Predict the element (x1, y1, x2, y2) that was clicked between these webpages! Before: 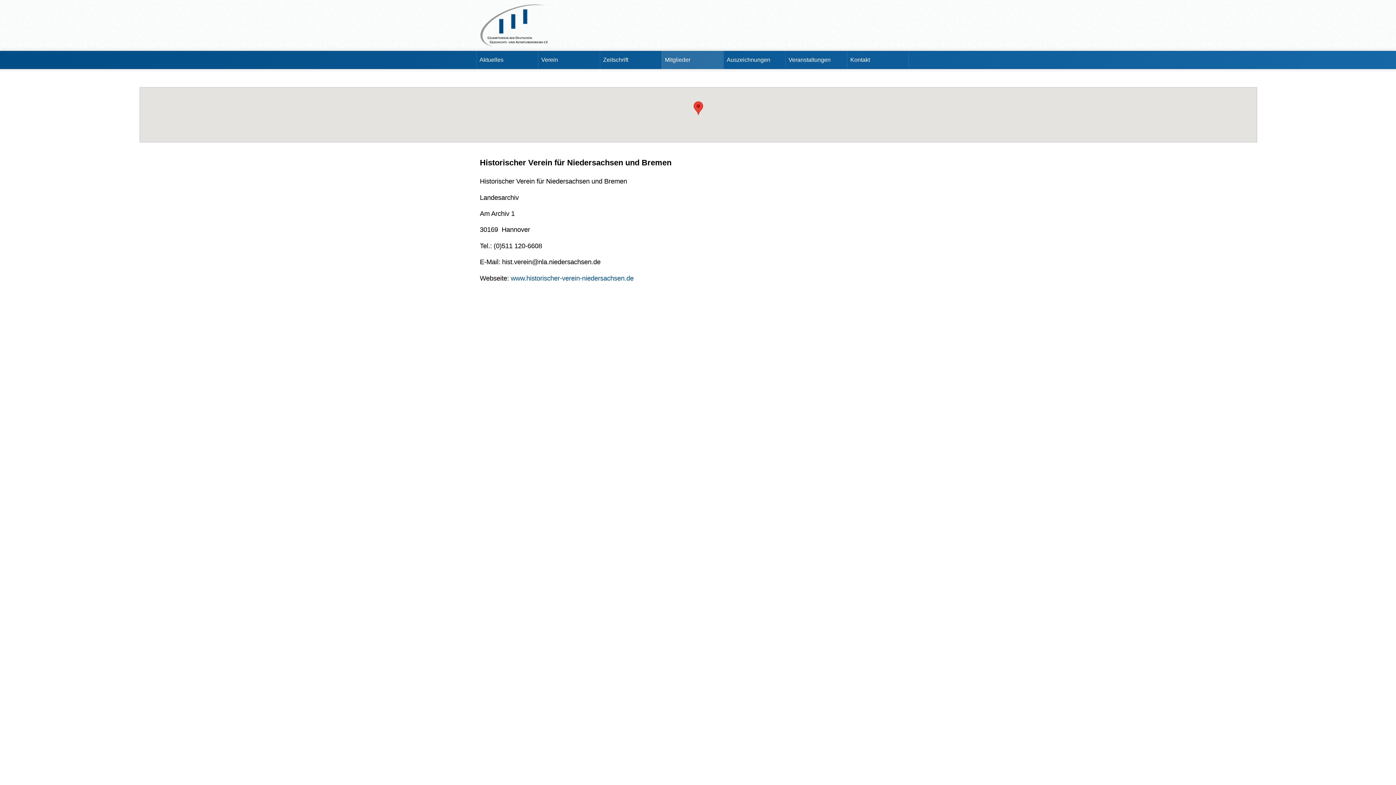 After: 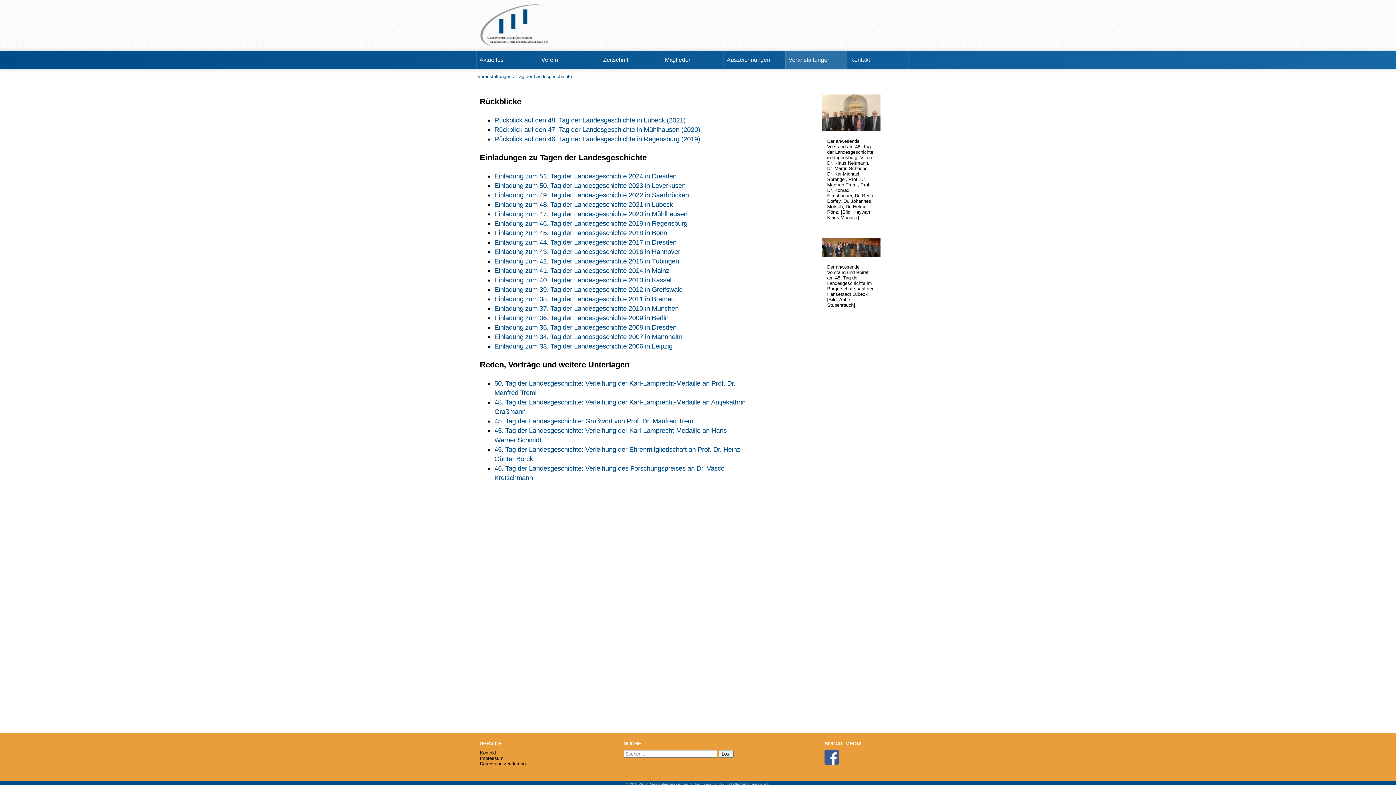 Action: label: Veranstaltungen bbox: (785, 50, 847, 69)